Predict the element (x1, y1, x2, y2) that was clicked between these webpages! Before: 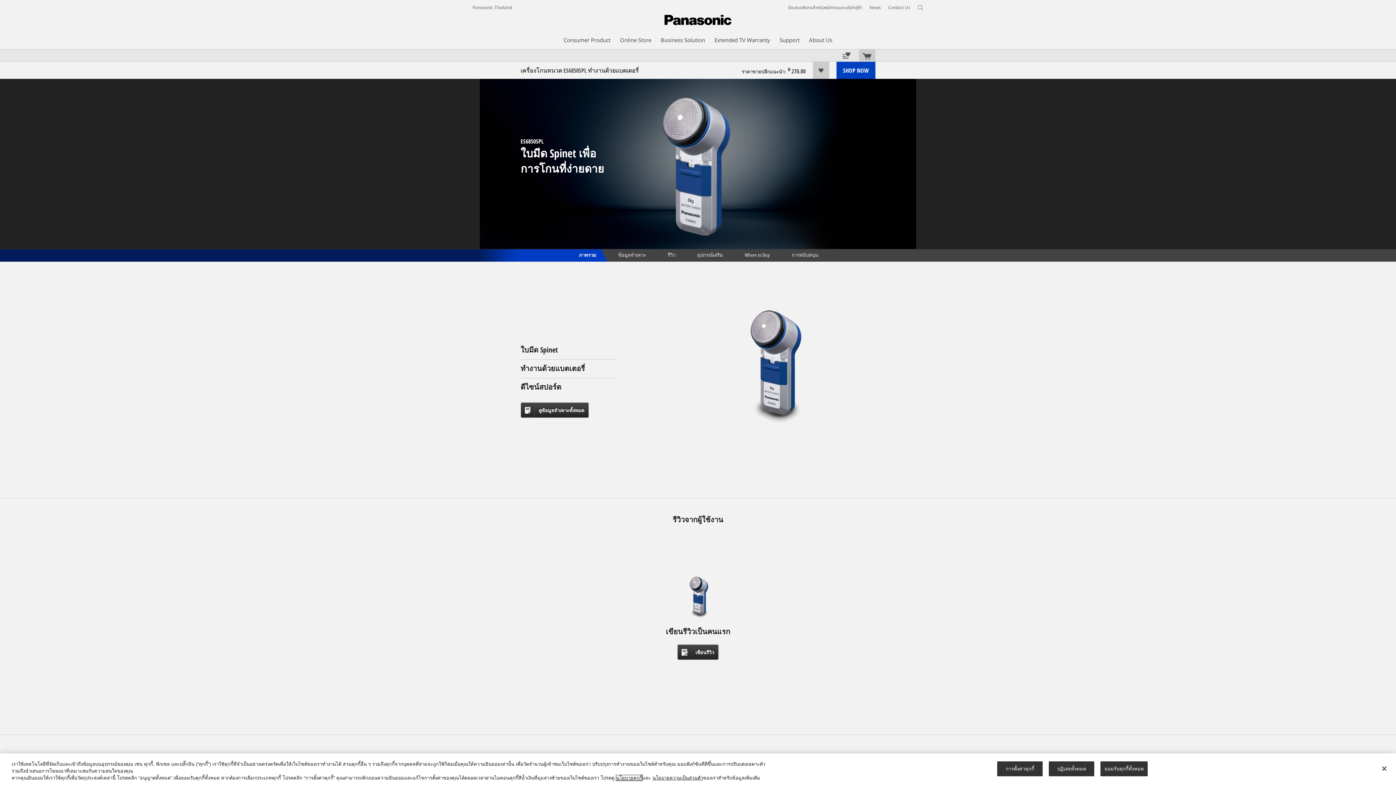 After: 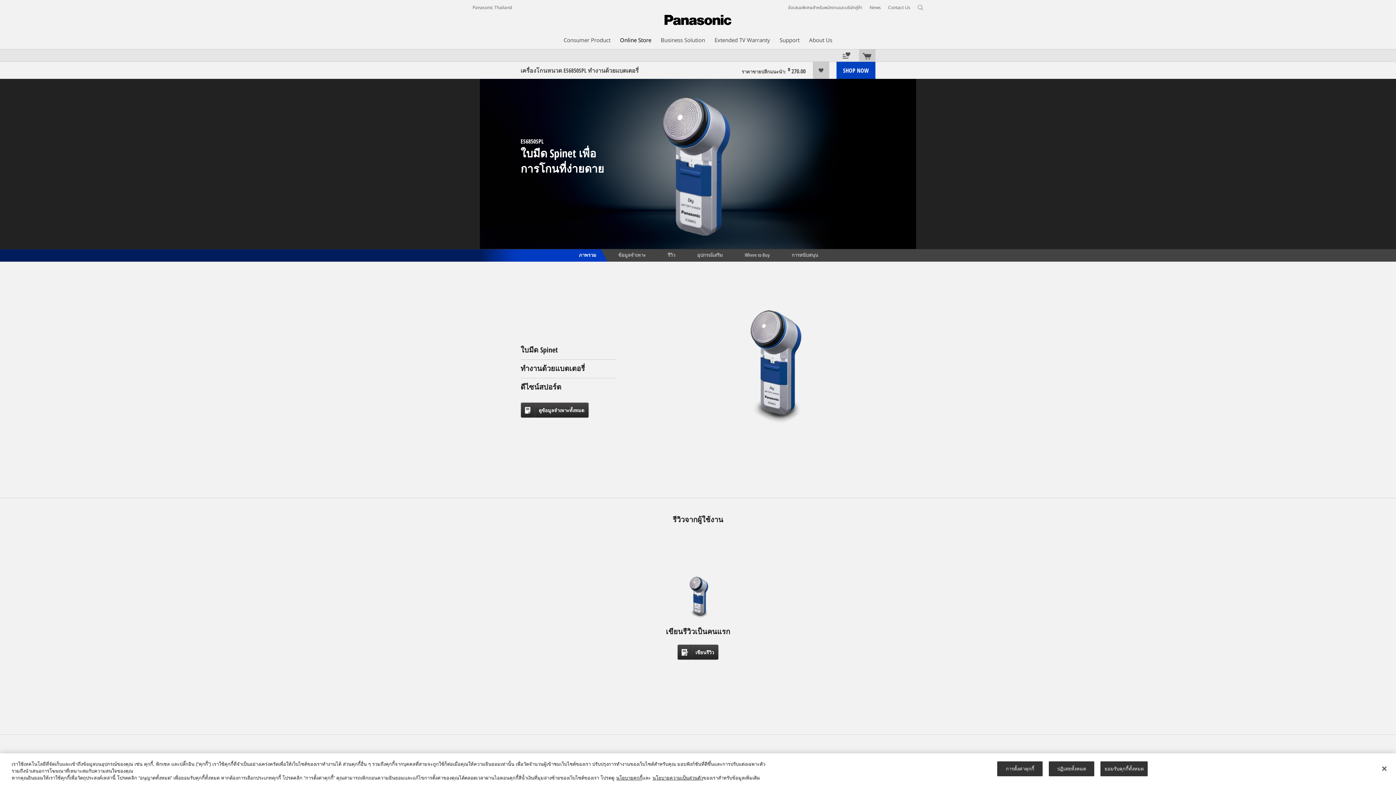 Action: bbox: (620, 36, 651, 44) label: Online Store